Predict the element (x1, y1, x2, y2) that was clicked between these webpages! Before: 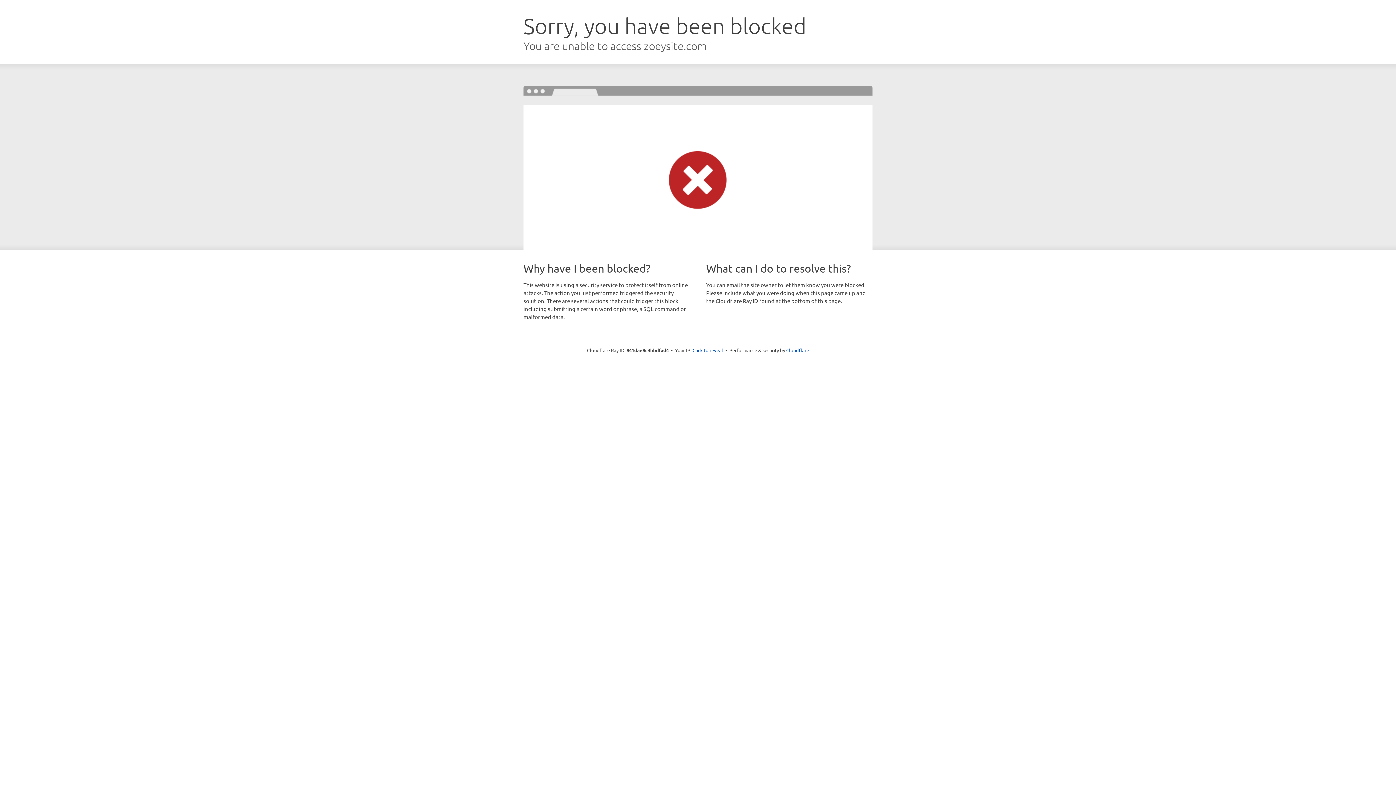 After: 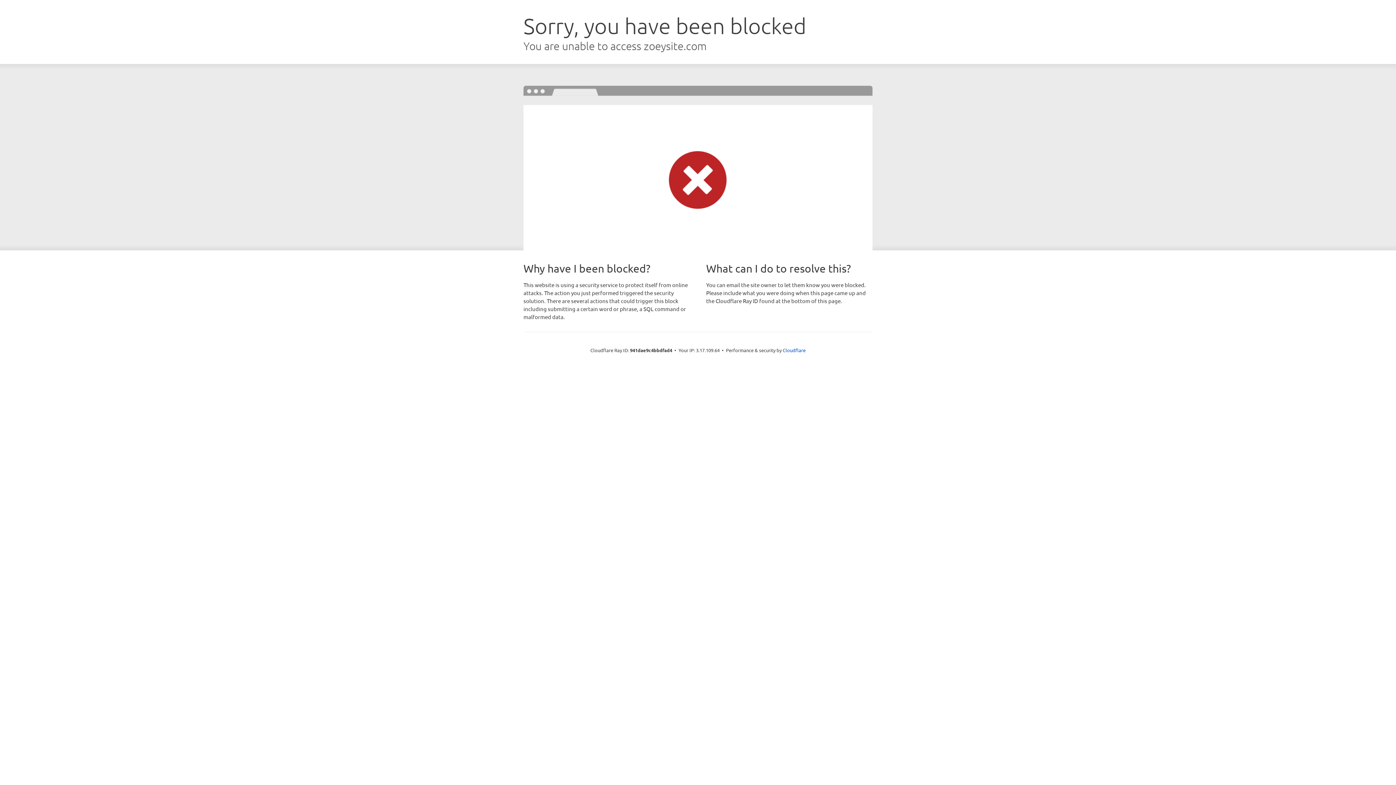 Action: label: Click to reveal bbox: (692, 346, 723, 353)